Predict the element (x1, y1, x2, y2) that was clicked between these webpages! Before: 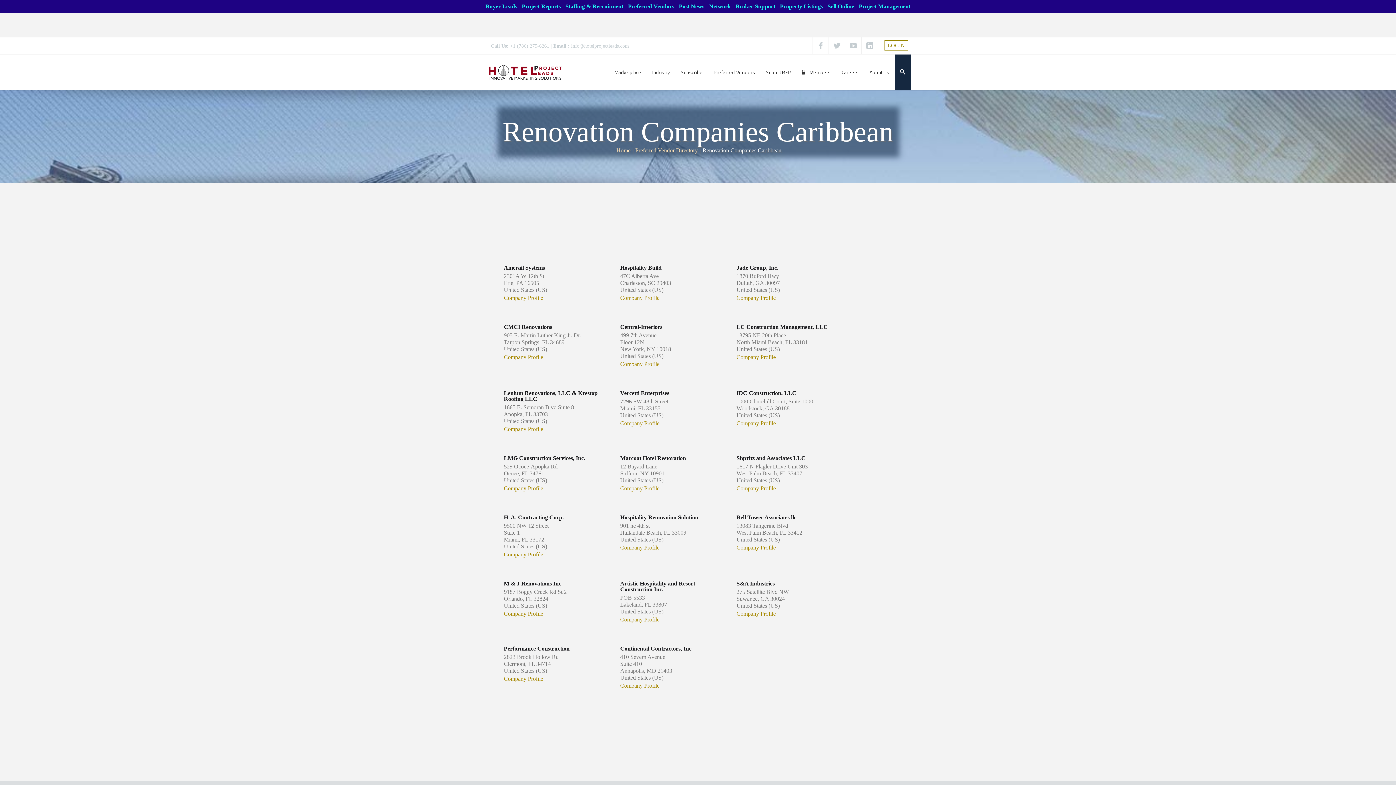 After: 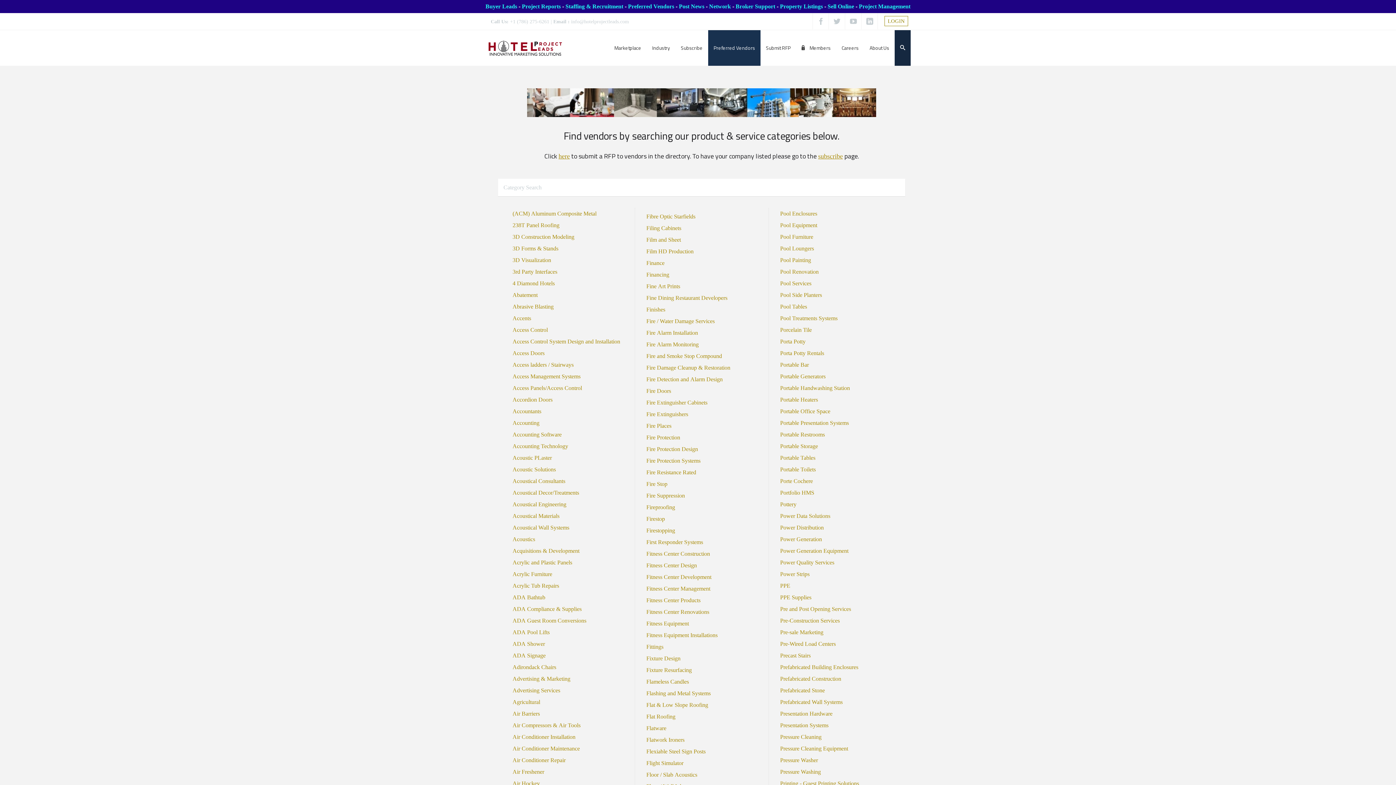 Action: bbox: (635, 147, 698, 153) label: Preferred Vendor Directory